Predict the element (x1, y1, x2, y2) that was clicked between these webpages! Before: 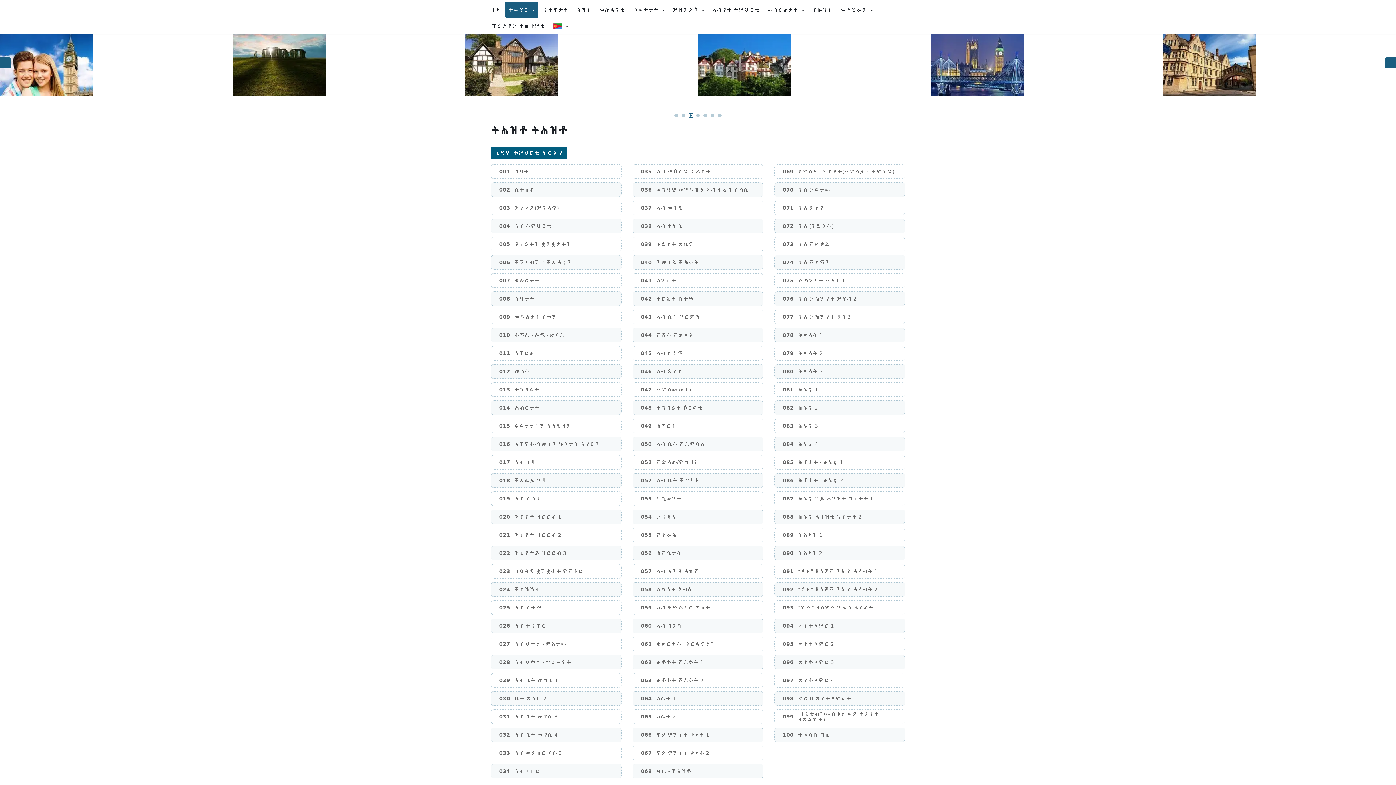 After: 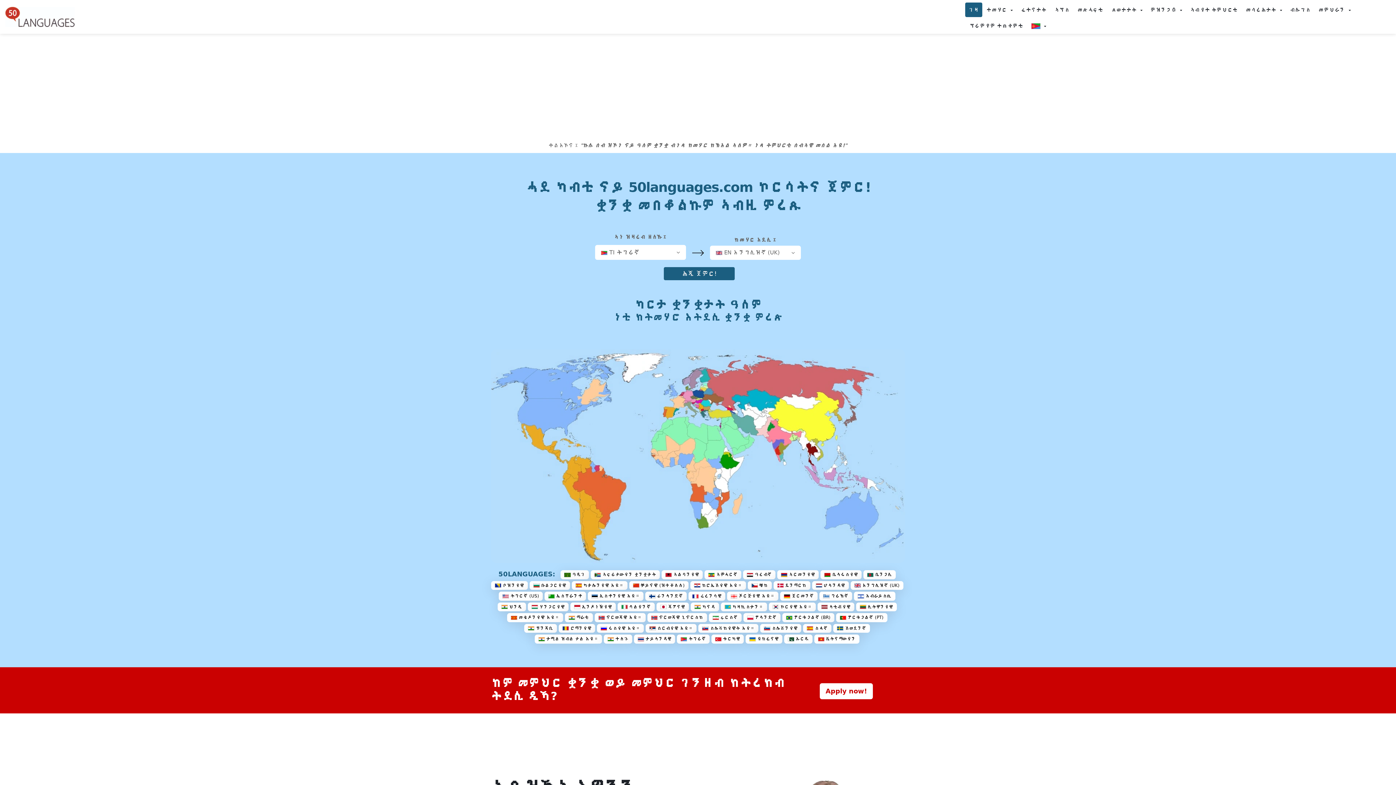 Action: bbox: (487, 2, 504, 17) label: ገዛ